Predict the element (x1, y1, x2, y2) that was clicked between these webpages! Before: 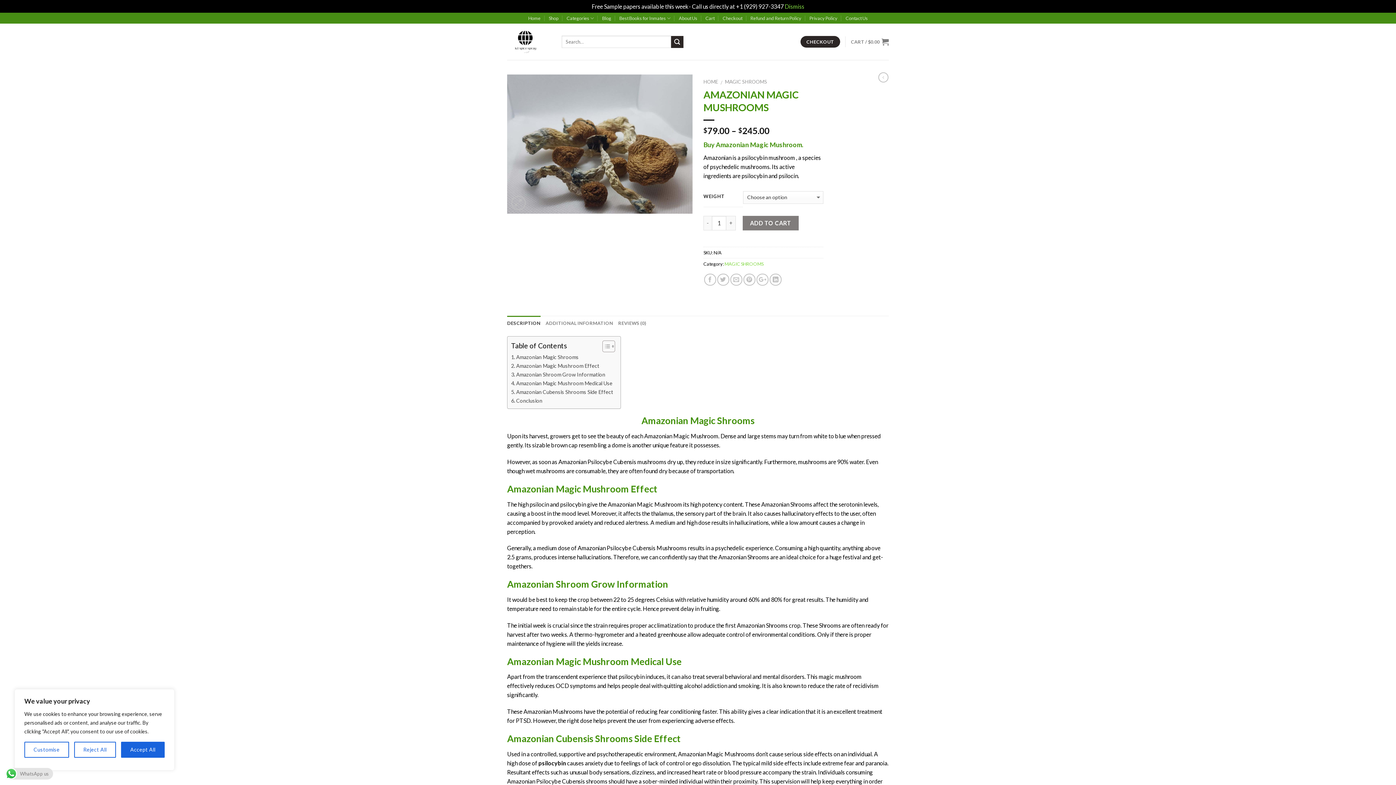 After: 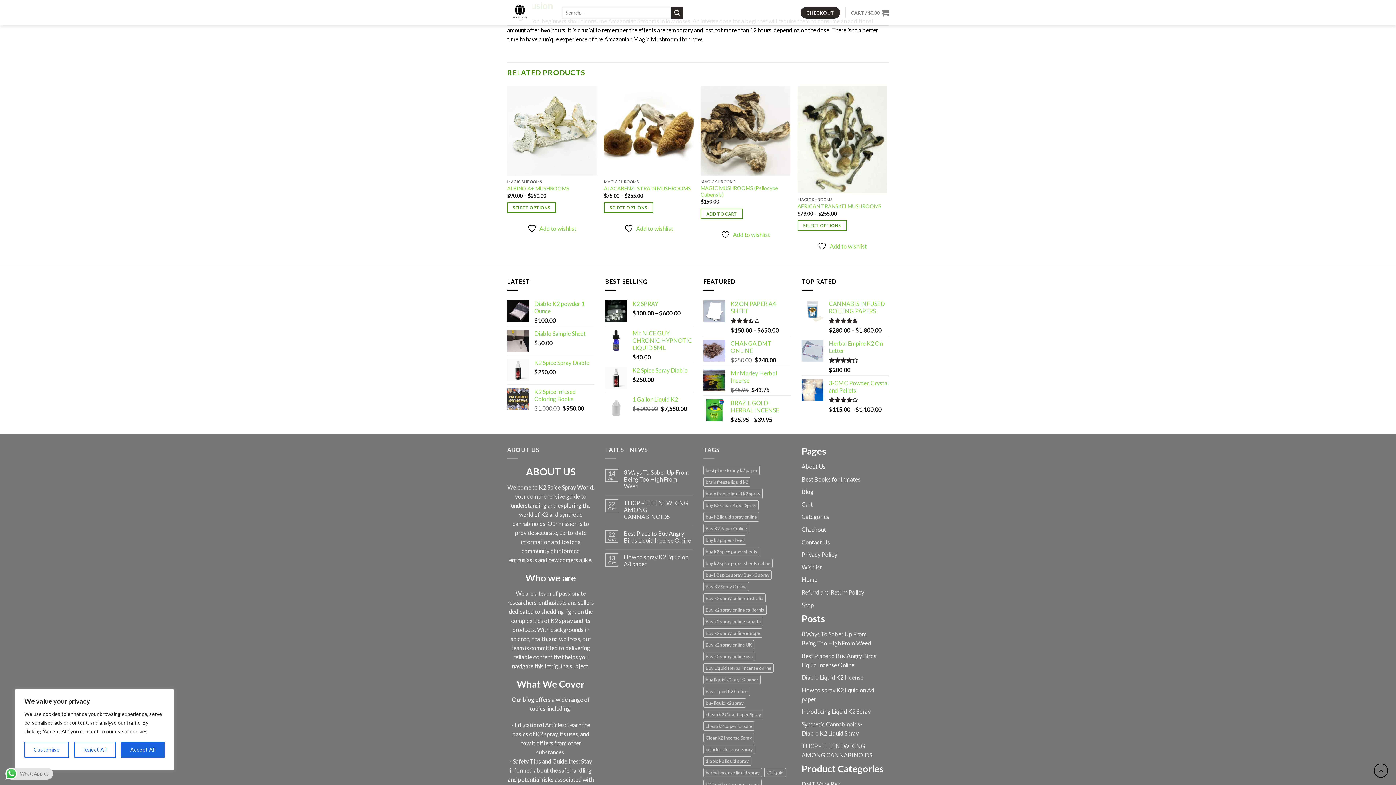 Action: bbox: (511, 396, 542, 405) label: Conclusion